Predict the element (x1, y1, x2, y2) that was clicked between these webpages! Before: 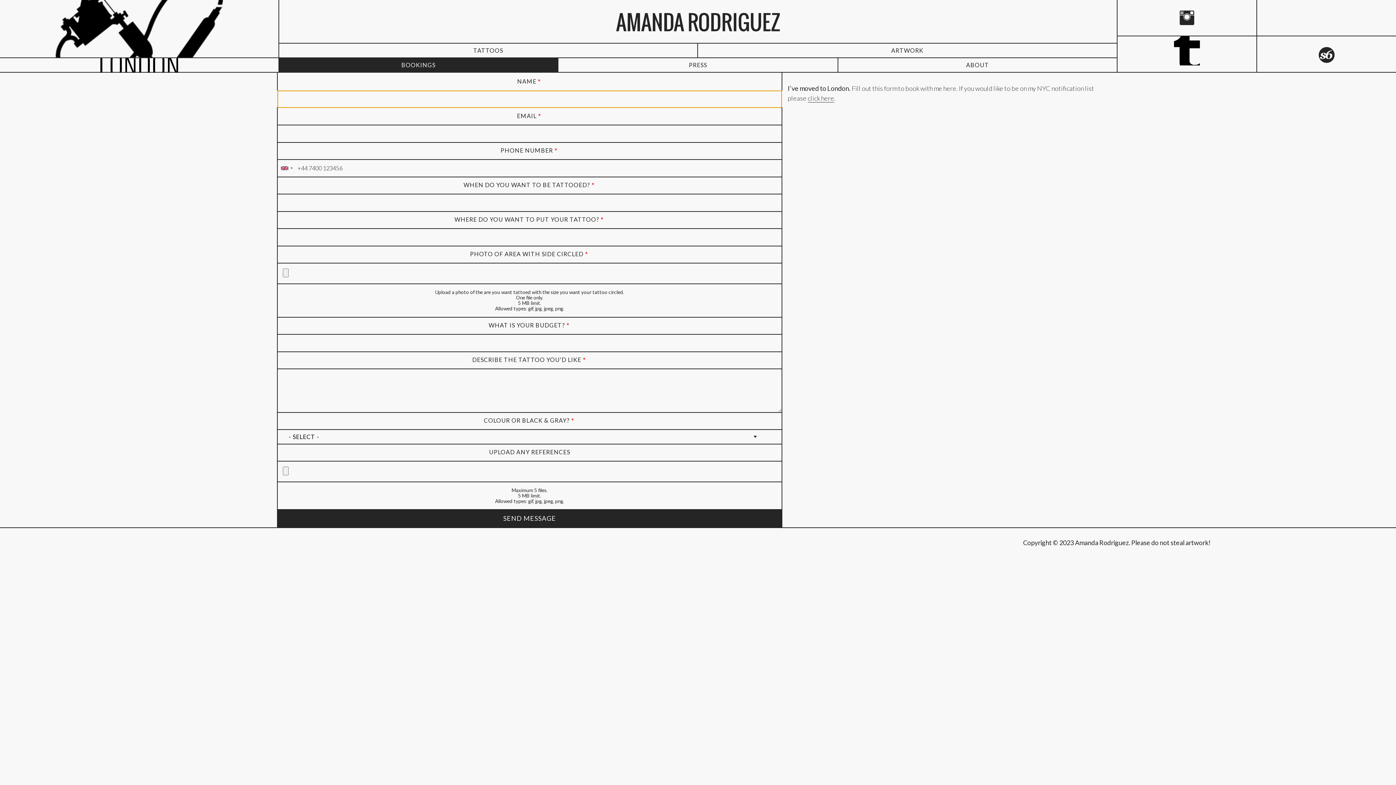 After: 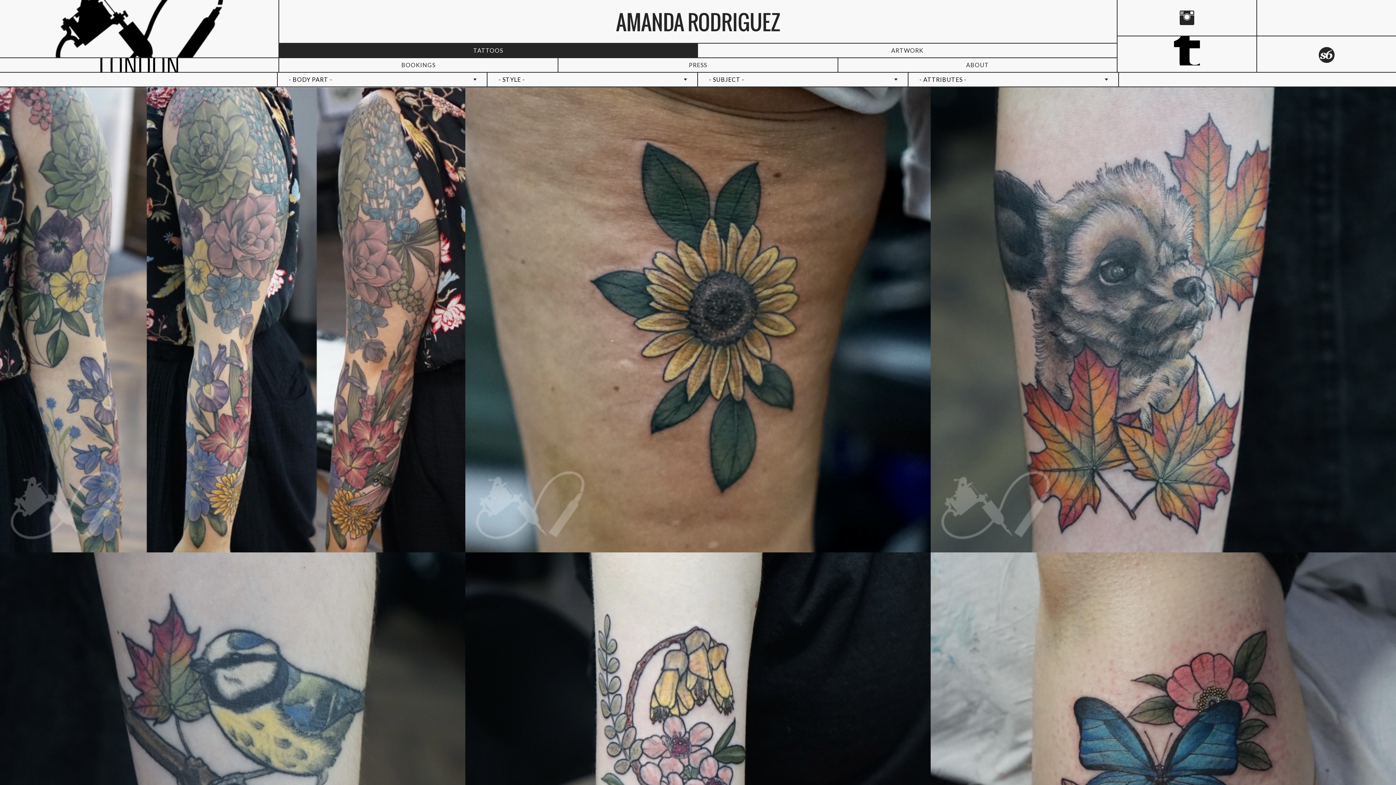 Action: bbox: (0, 0, 278, 58)